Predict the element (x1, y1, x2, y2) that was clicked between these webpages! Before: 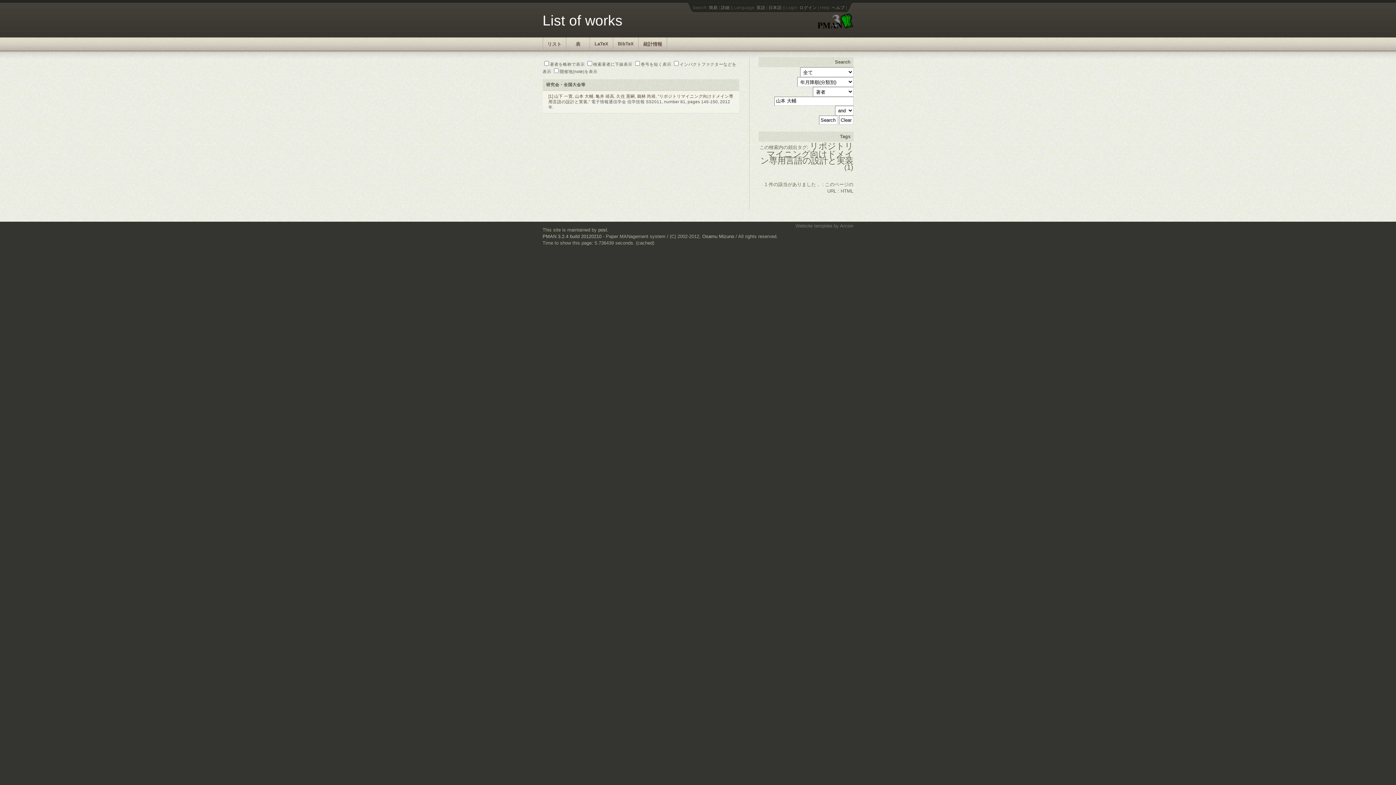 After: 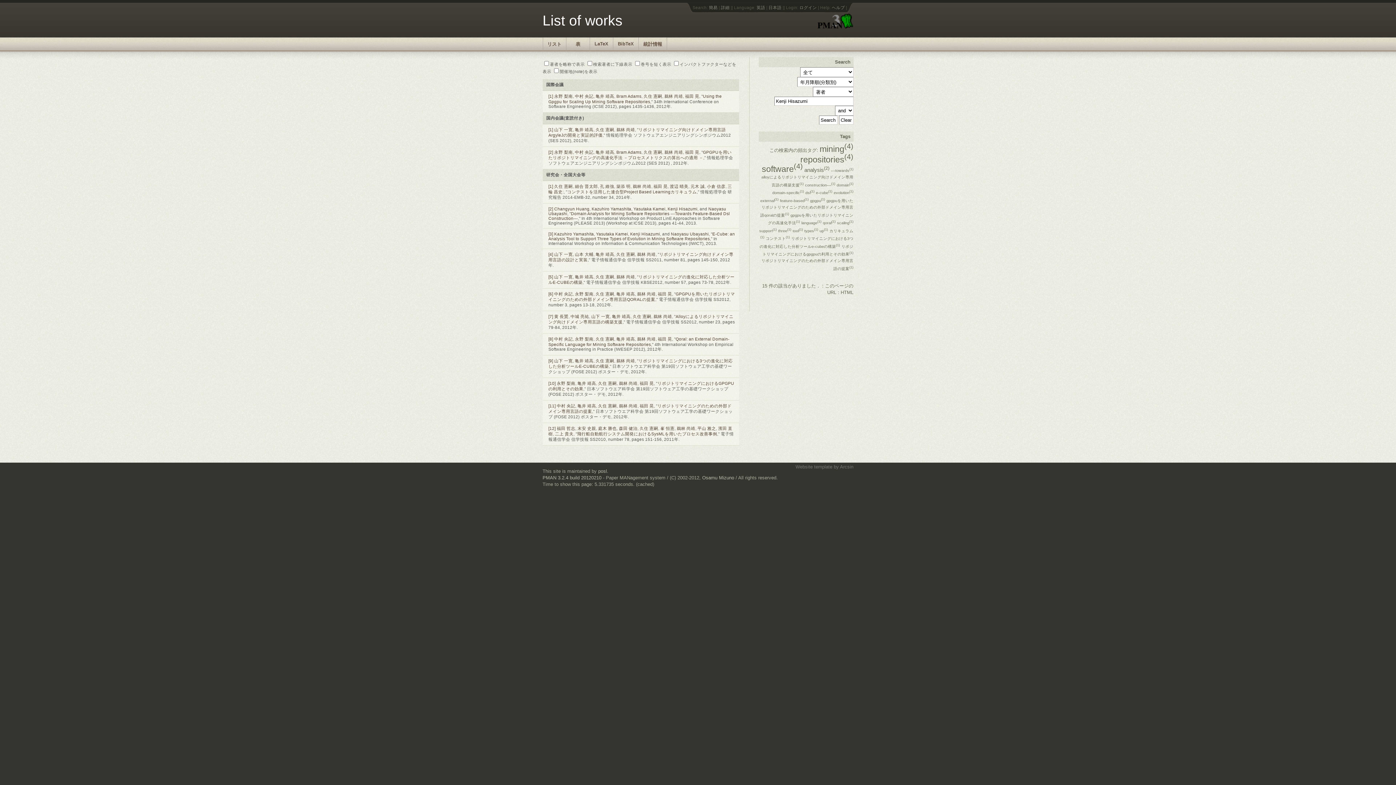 Action: label: 久住 憲嗣 bbox: (616, 93, 635, 98)